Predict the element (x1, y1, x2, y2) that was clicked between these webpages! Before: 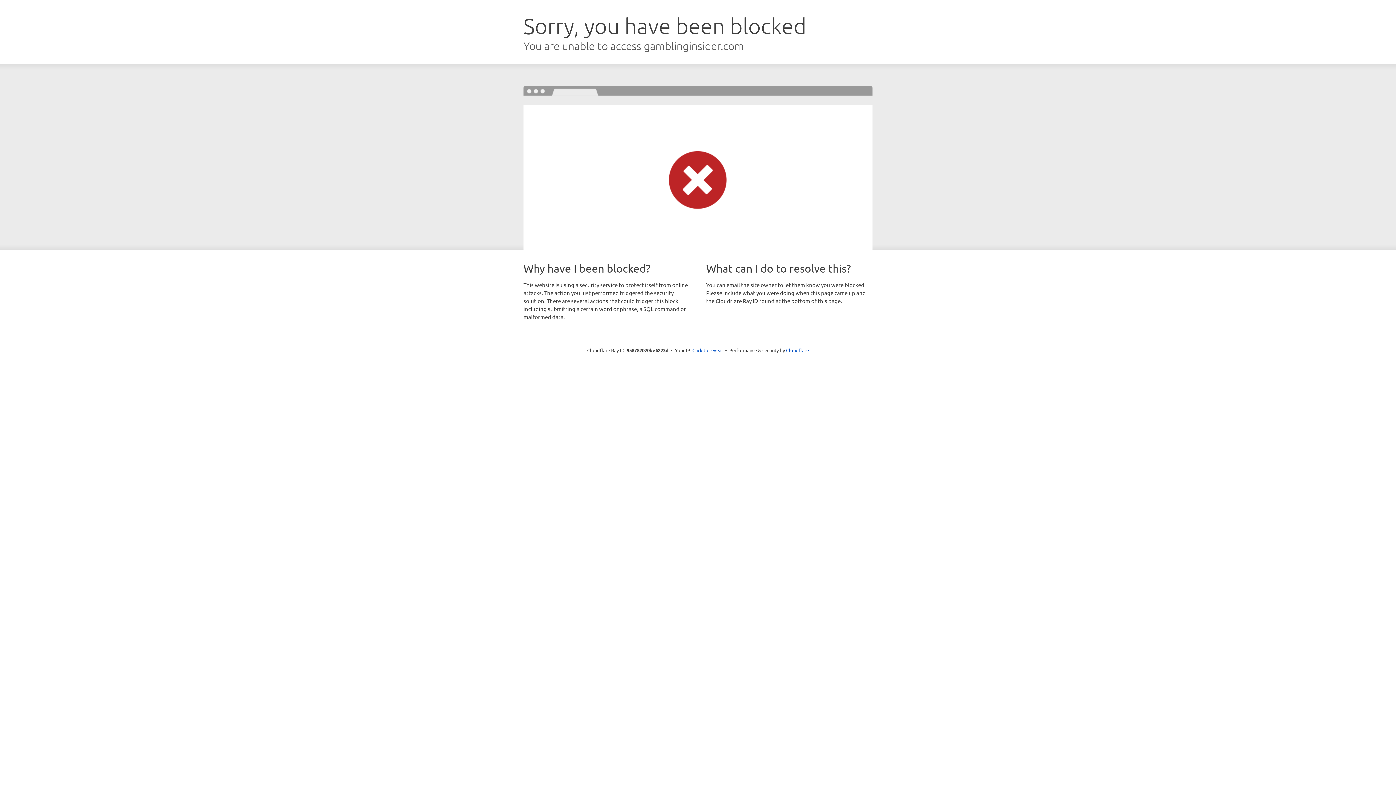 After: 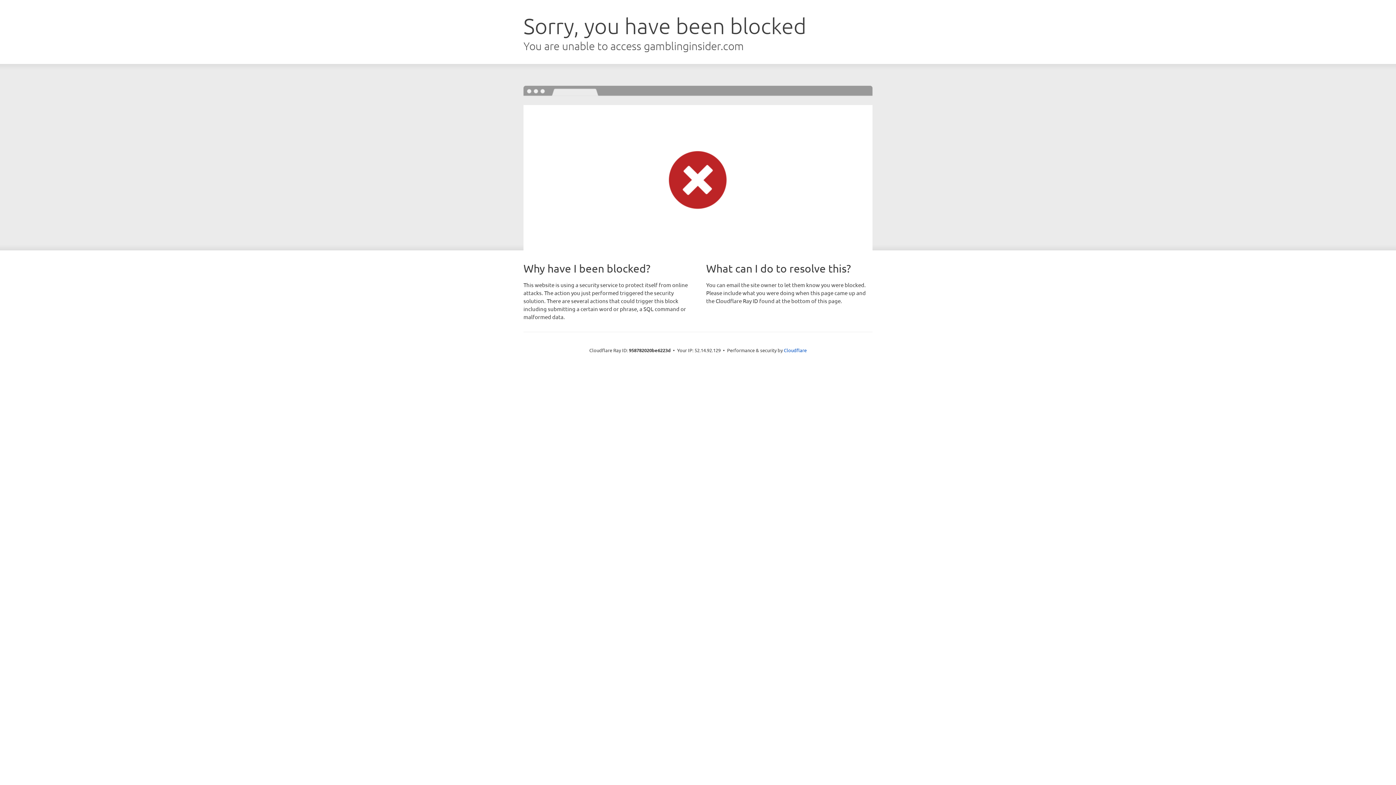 Action: bbox: (692, 346, 723, 353) label: Click to reveal